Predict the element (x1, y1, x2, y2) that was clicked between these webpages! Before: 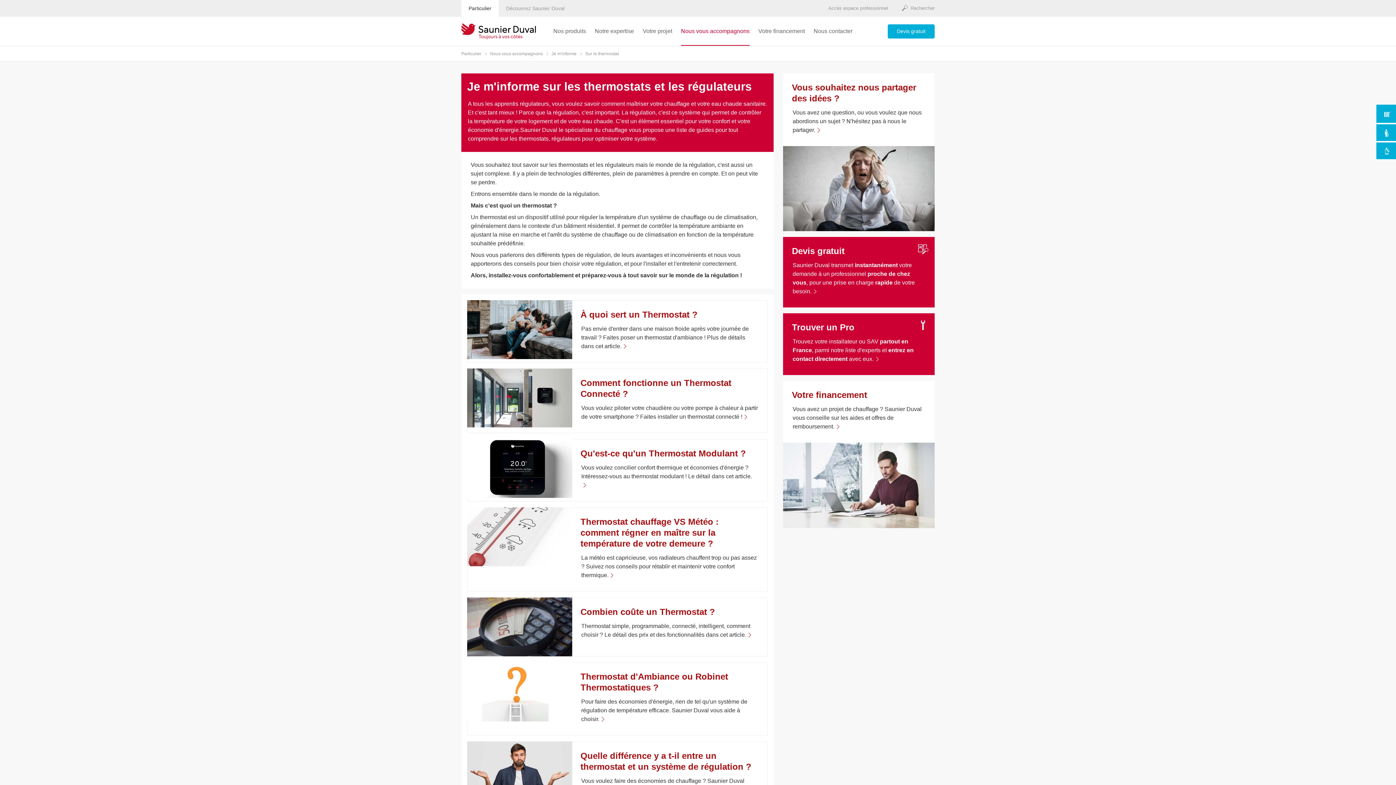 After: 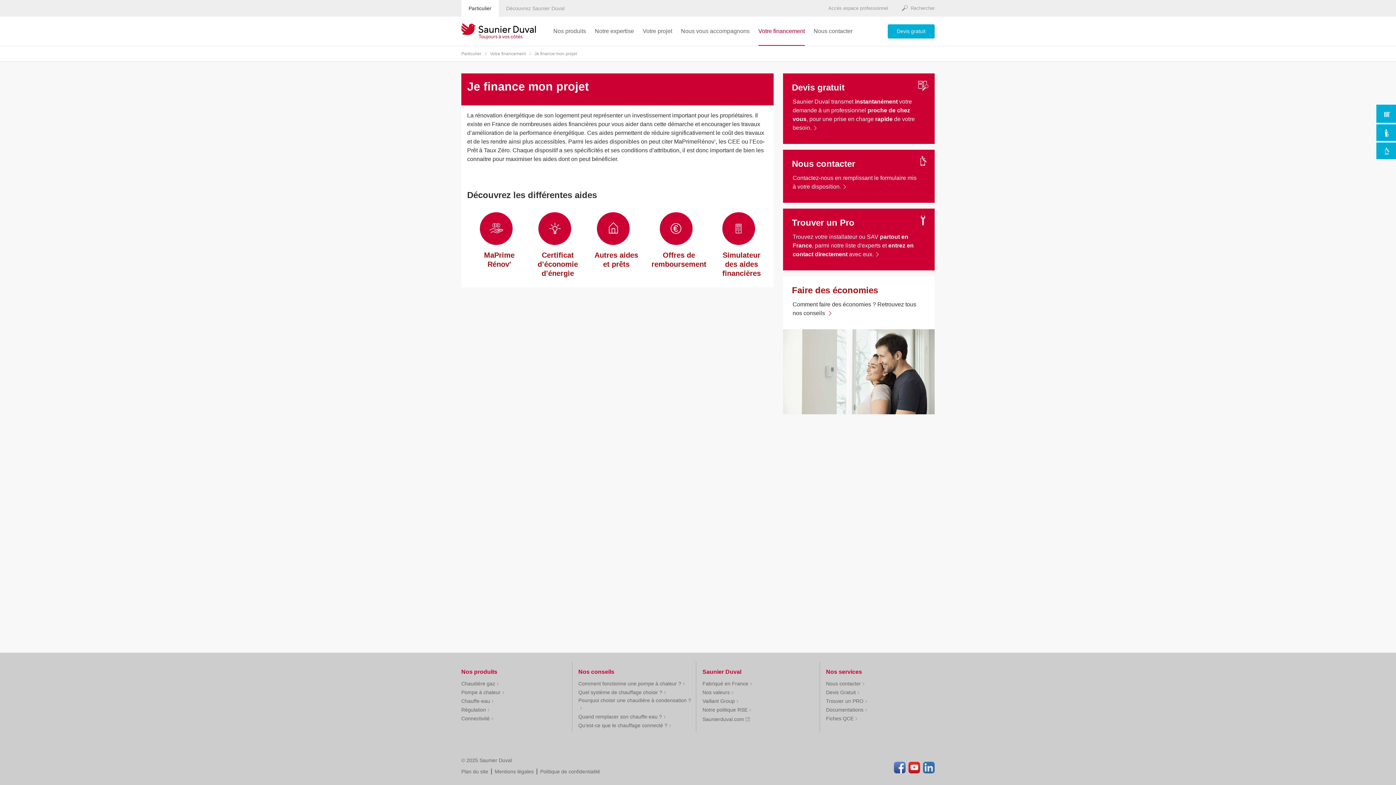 Action: bbox: (792, 390, 867, 400) label: Votre financement